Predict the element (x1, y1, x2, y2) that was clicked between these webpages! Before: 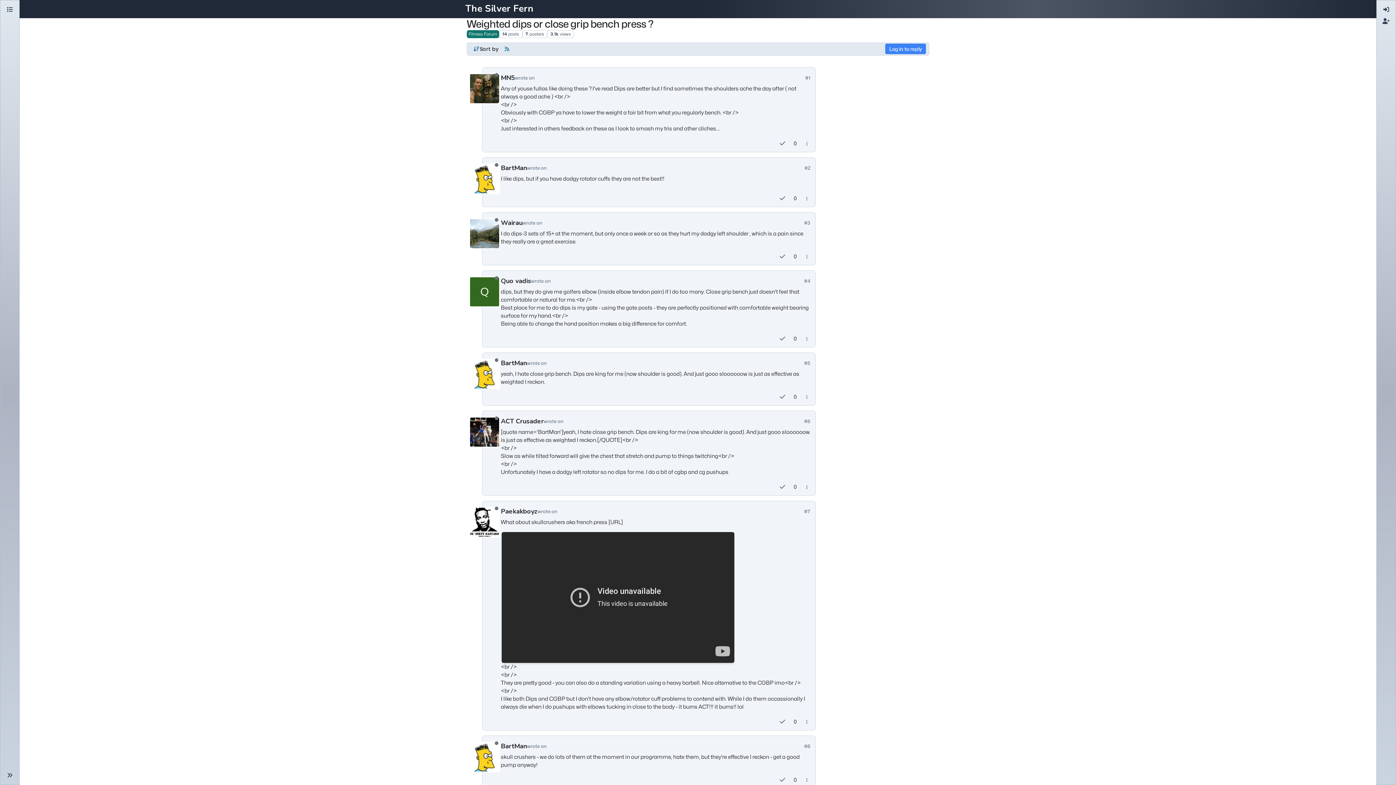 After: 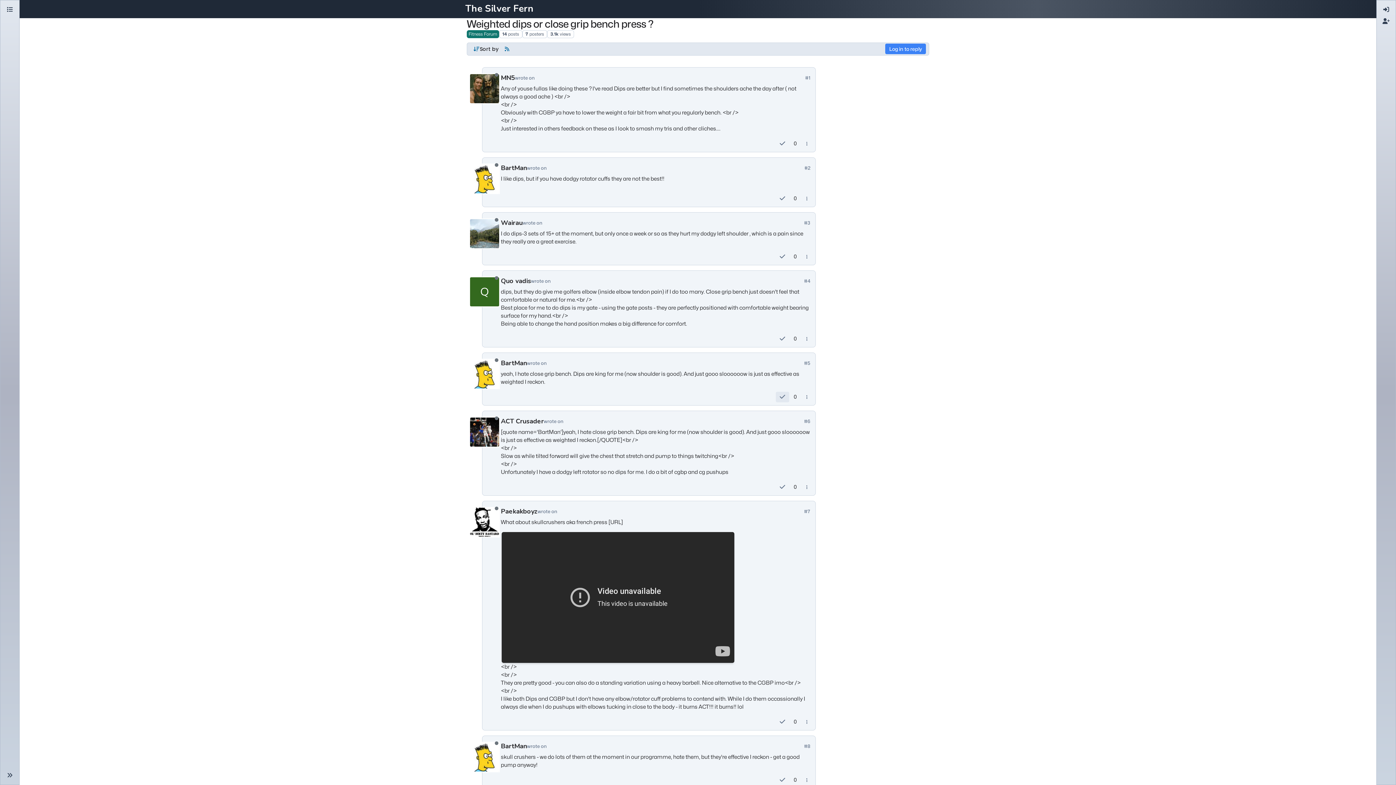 Action: bbox: (775, 391, 789, 402)